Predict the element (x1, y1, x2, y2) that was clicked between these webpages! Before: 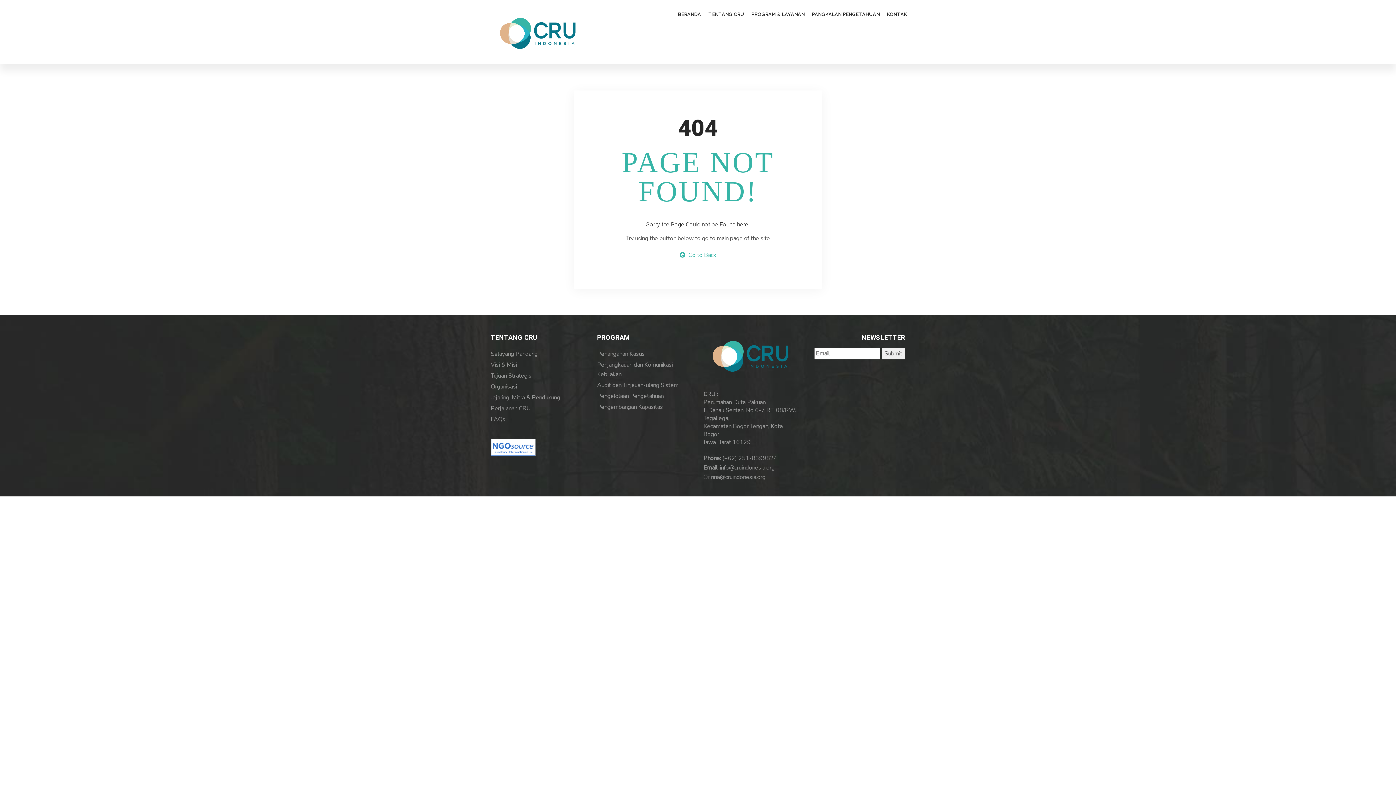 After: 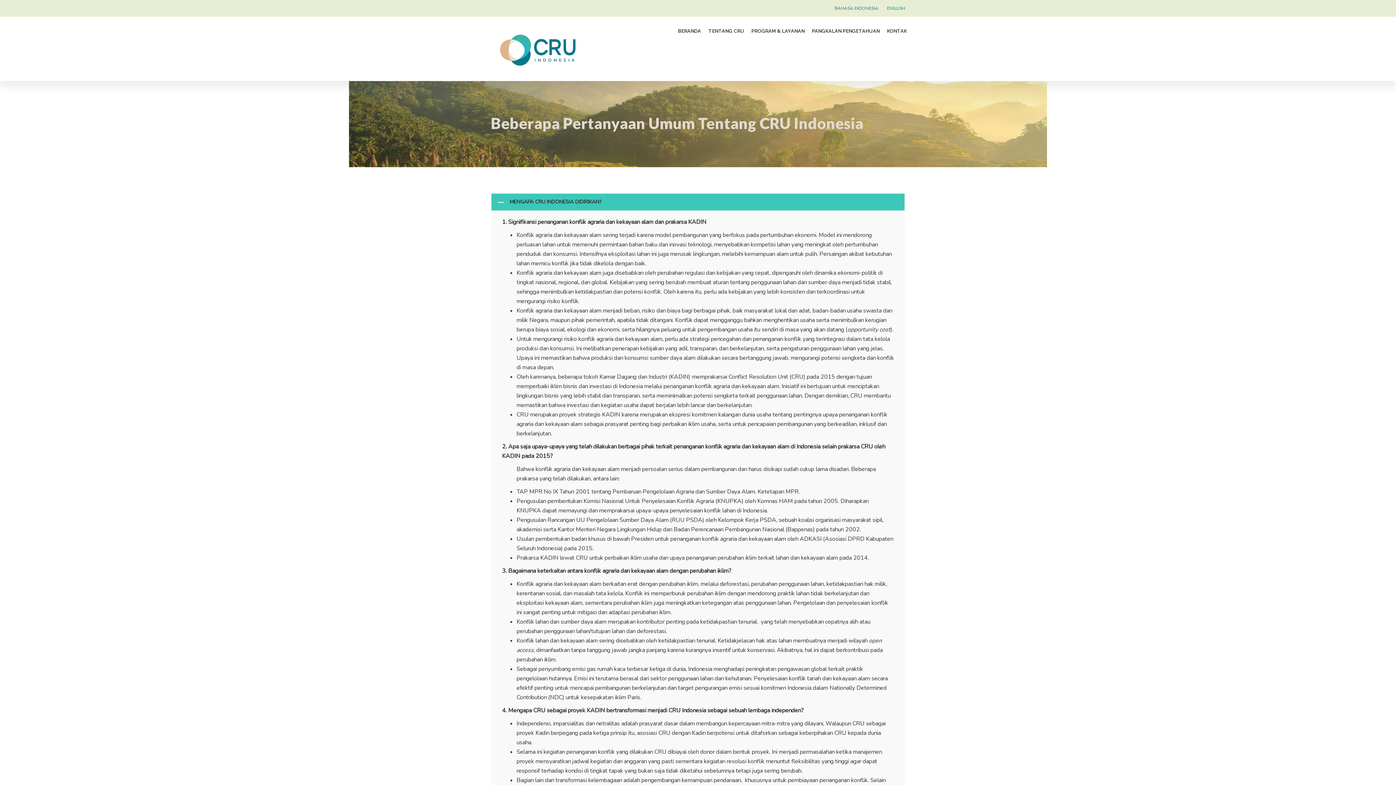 Action: bbox: (490, 413, 586, 424) label: FAQs